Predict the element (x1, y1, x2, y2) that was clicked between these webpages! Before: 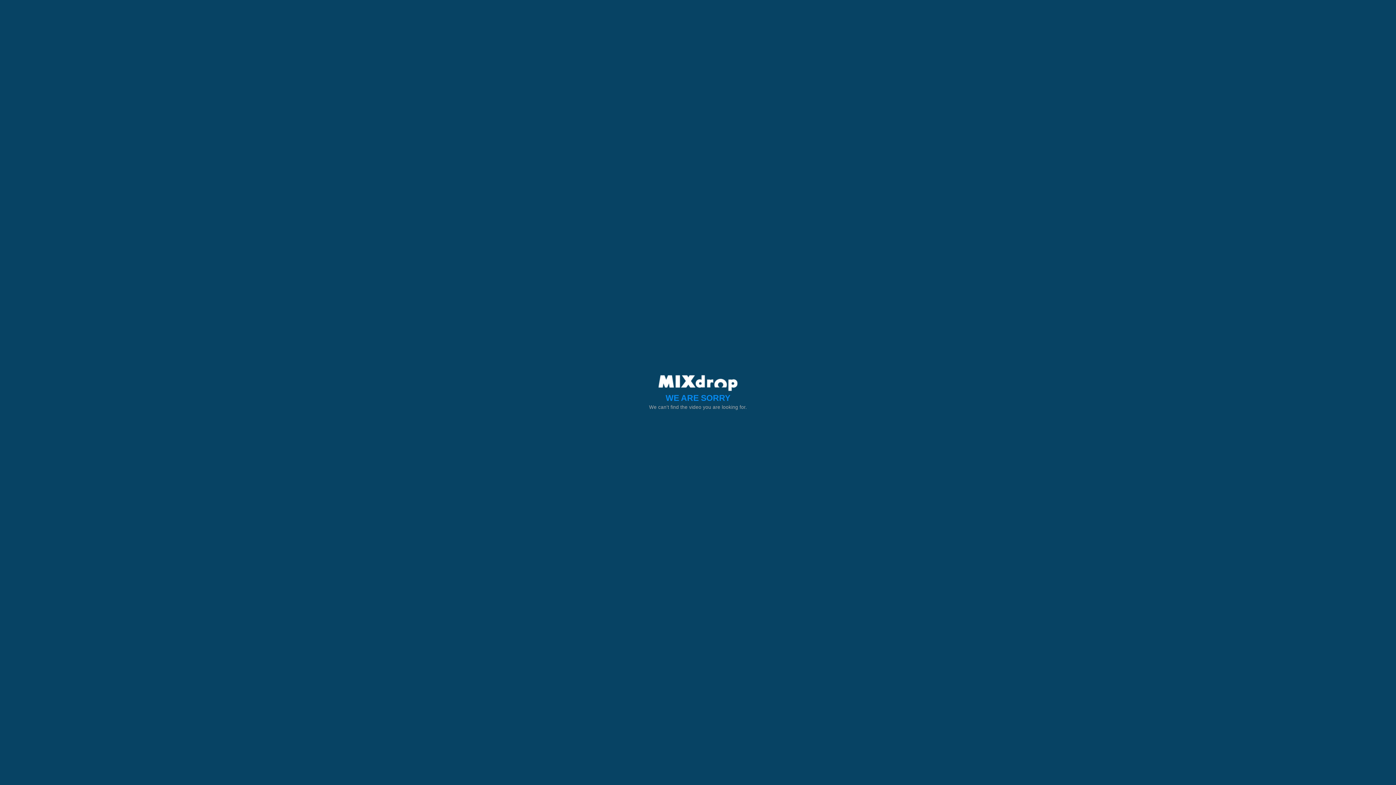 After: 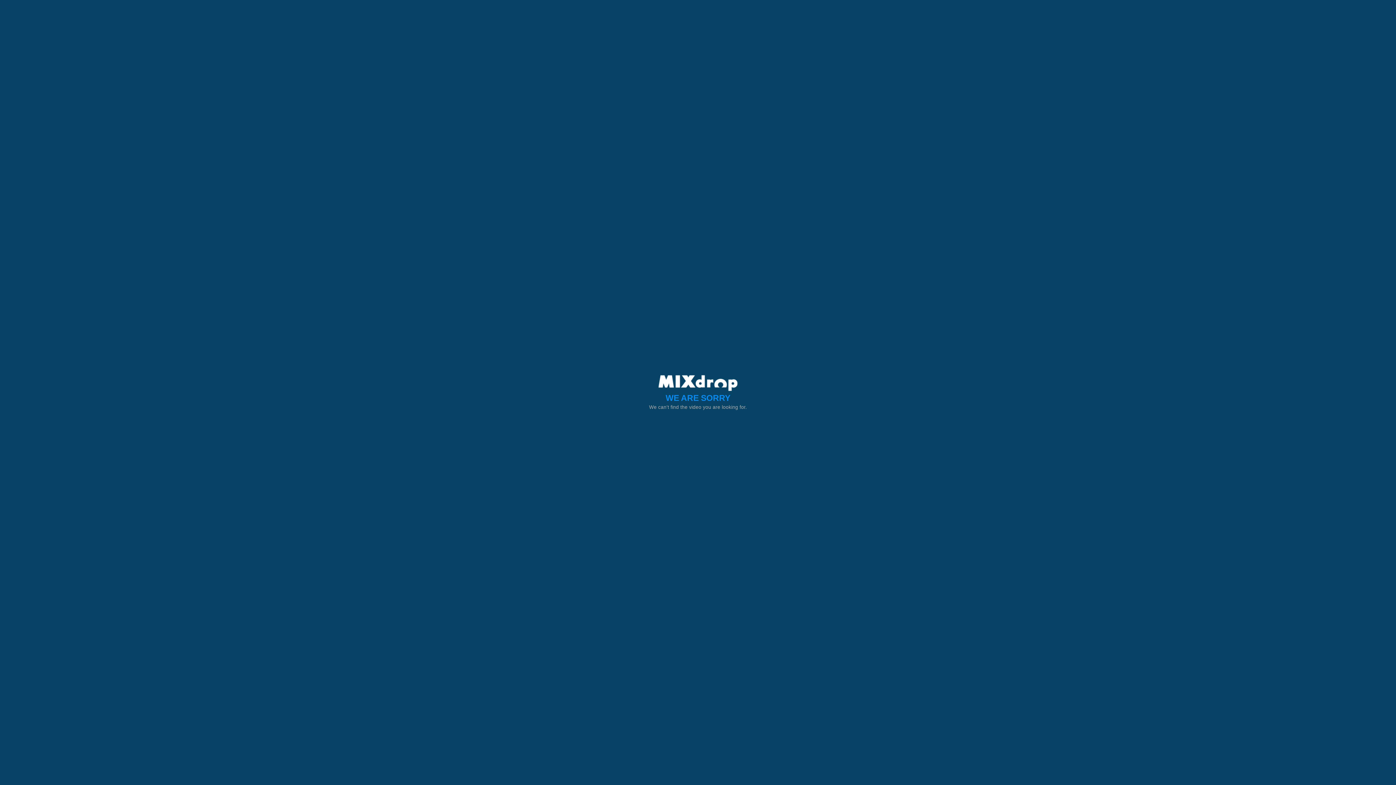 Action: bbox: (658, 380, 737, 385)